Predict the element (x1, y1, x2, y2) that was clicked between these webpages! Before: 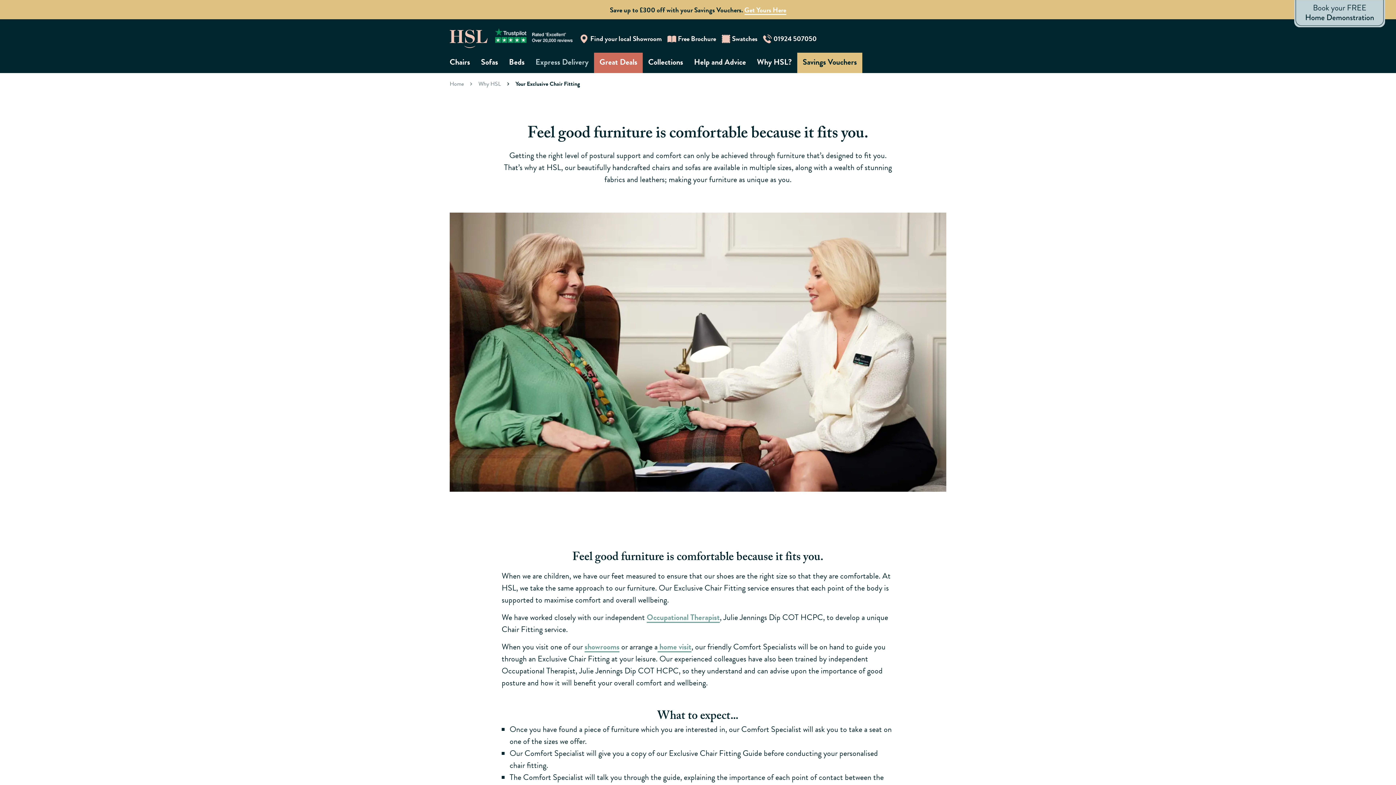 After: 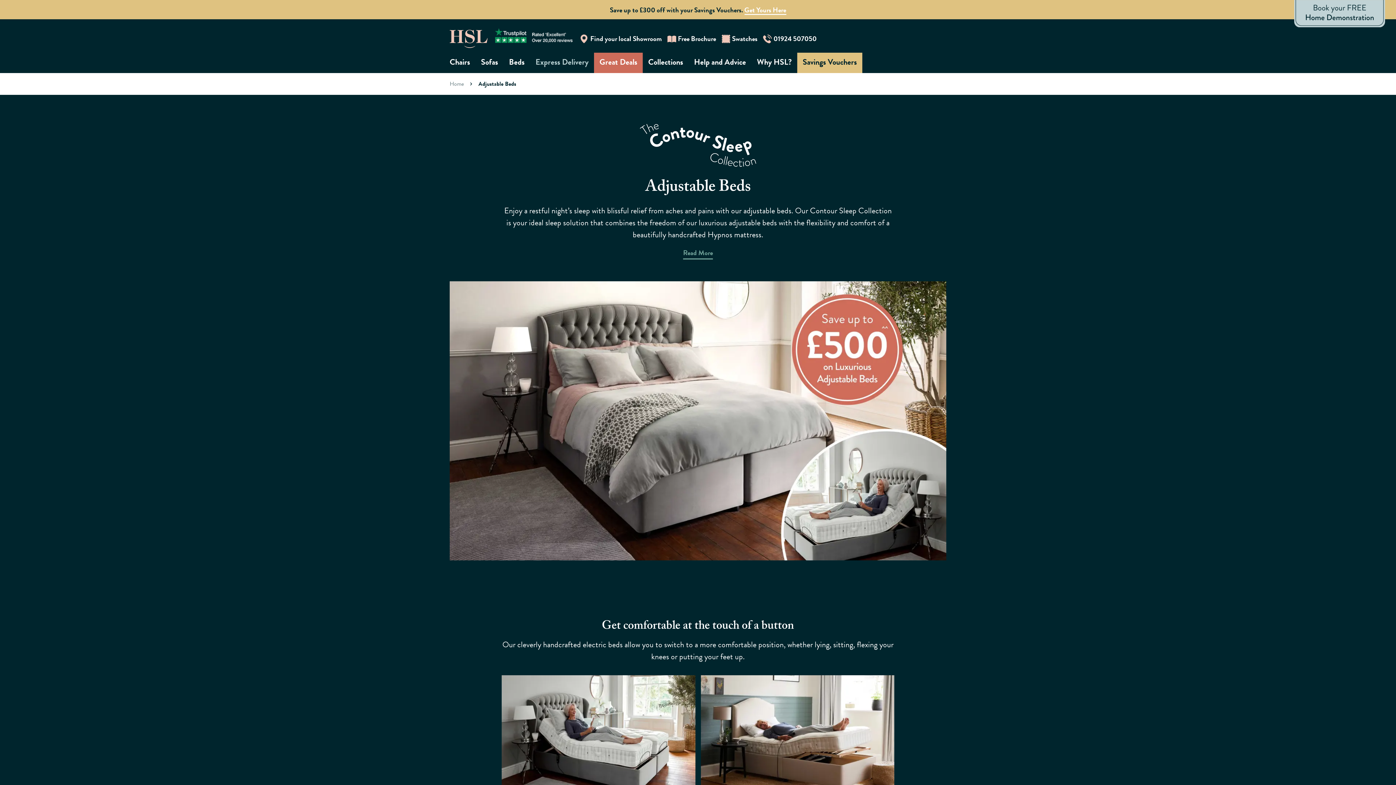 Action: bbox: (503, 52, 530, 71) label: Beds